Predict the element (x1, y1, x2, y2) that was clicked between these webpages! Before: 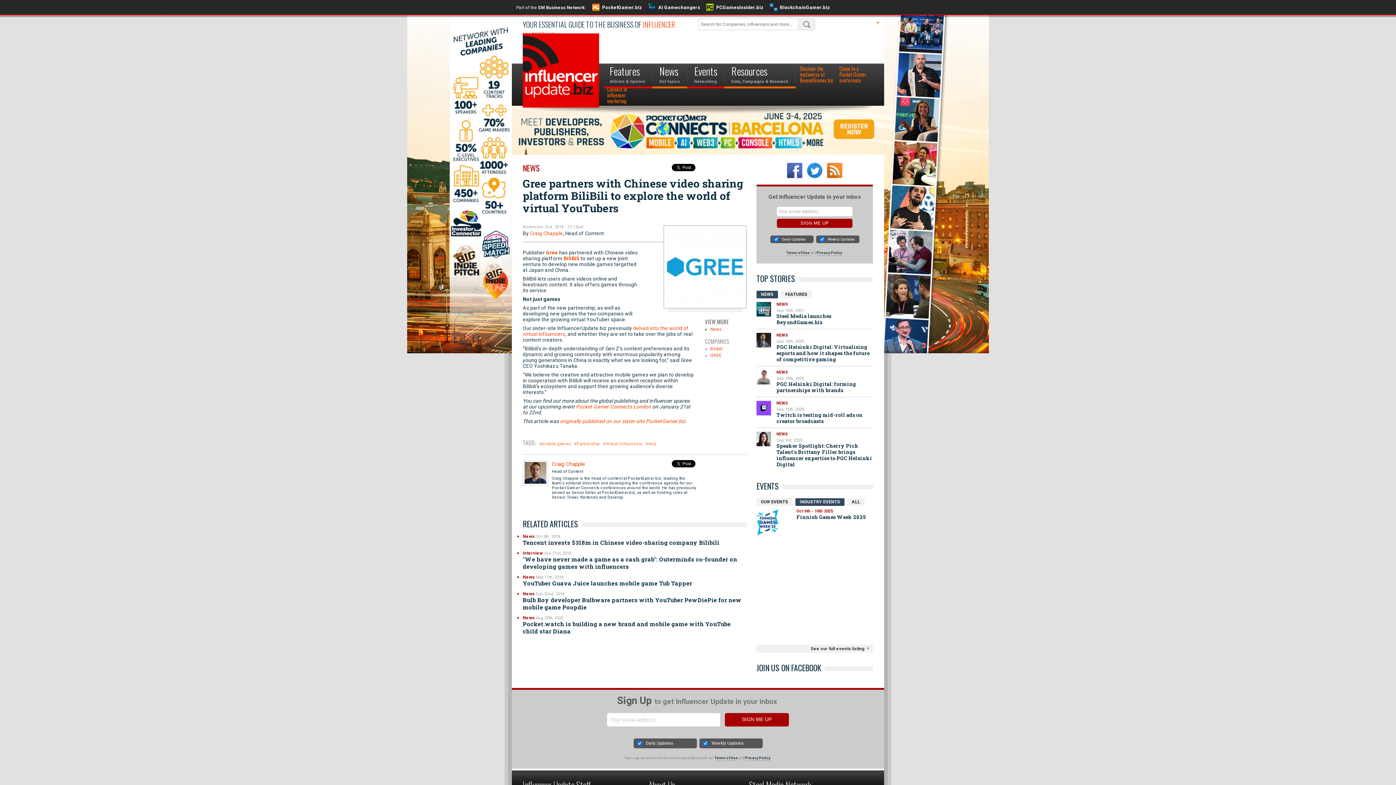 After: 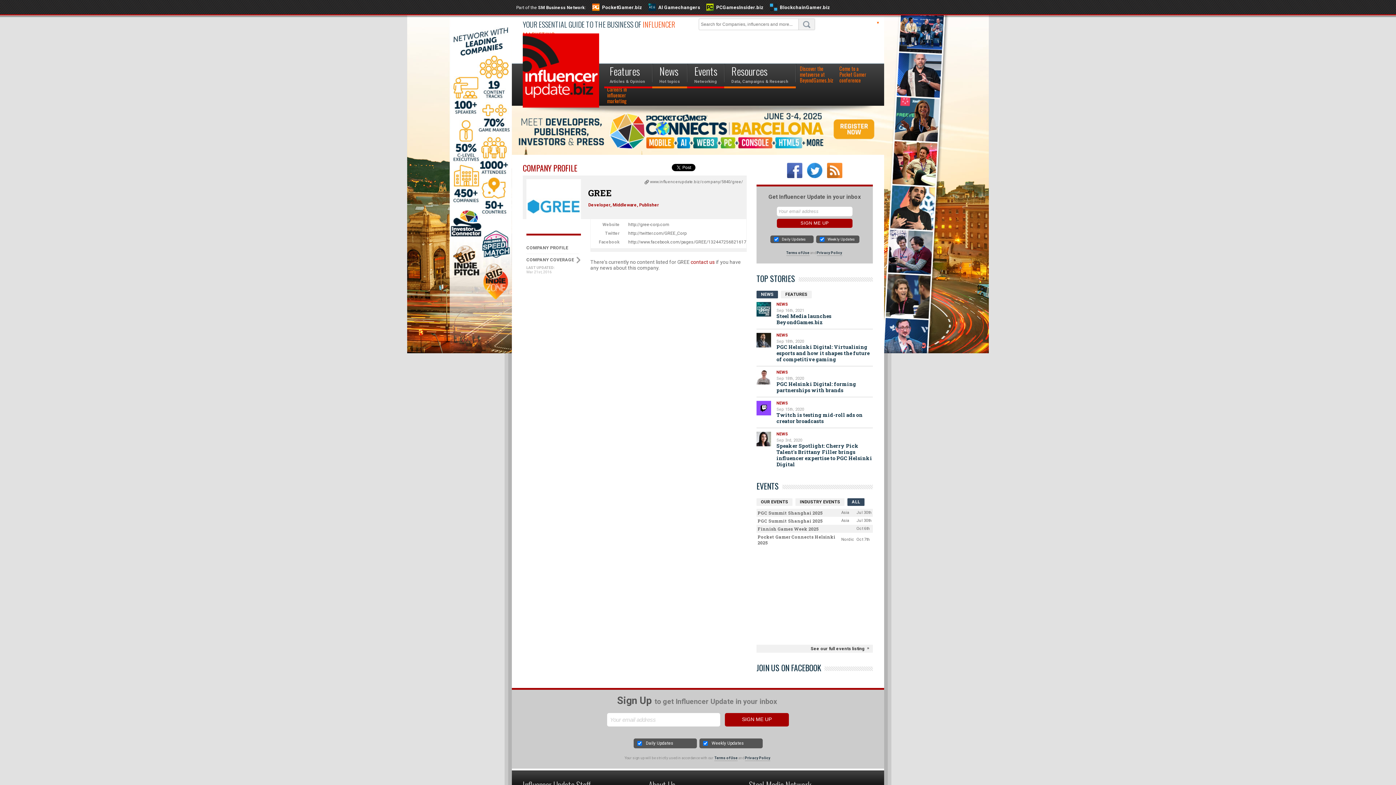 Action: label: Gree bbox: (546, 249, 558, 255)